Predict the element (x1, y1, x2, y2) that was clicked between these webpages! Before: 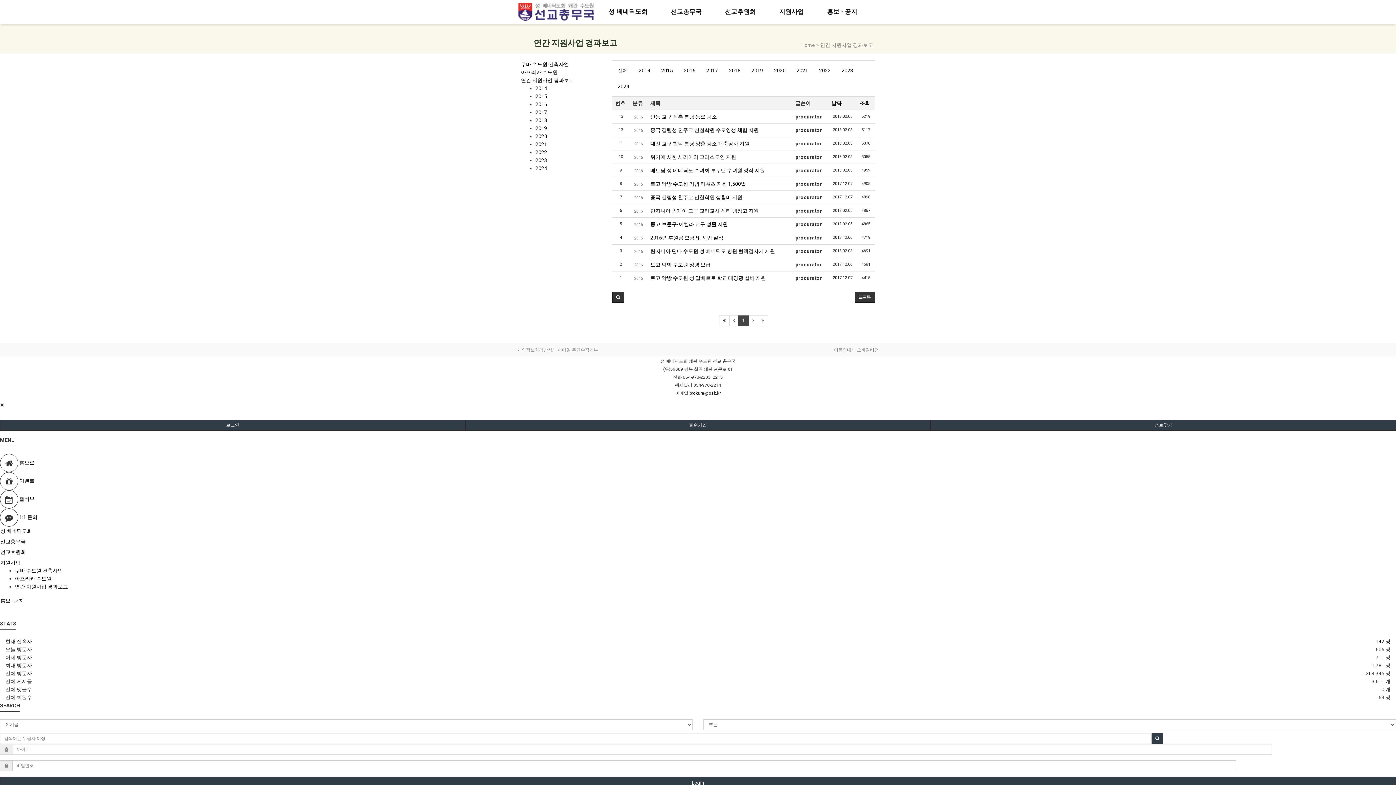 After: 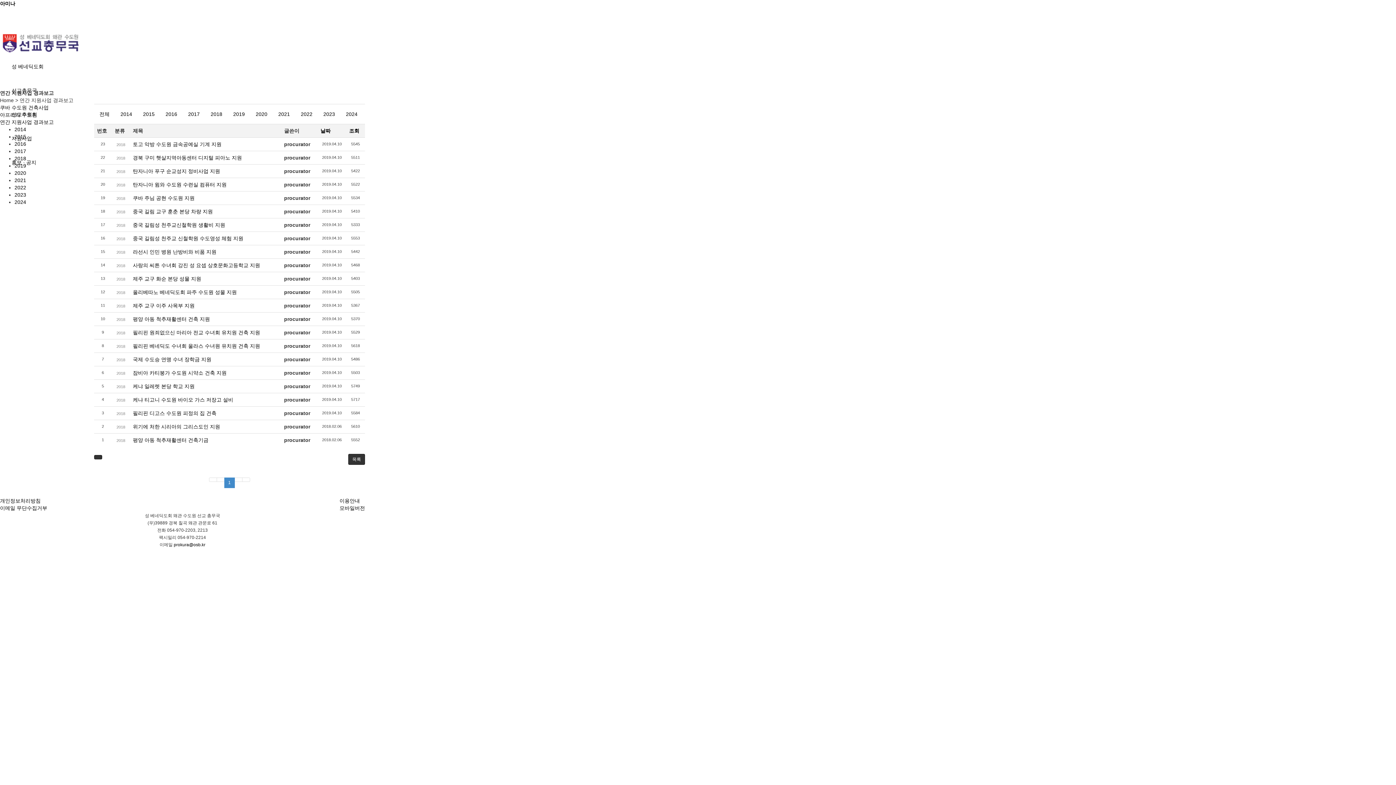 Action: label: 2018 bbox: (723, 64, 746, 76)